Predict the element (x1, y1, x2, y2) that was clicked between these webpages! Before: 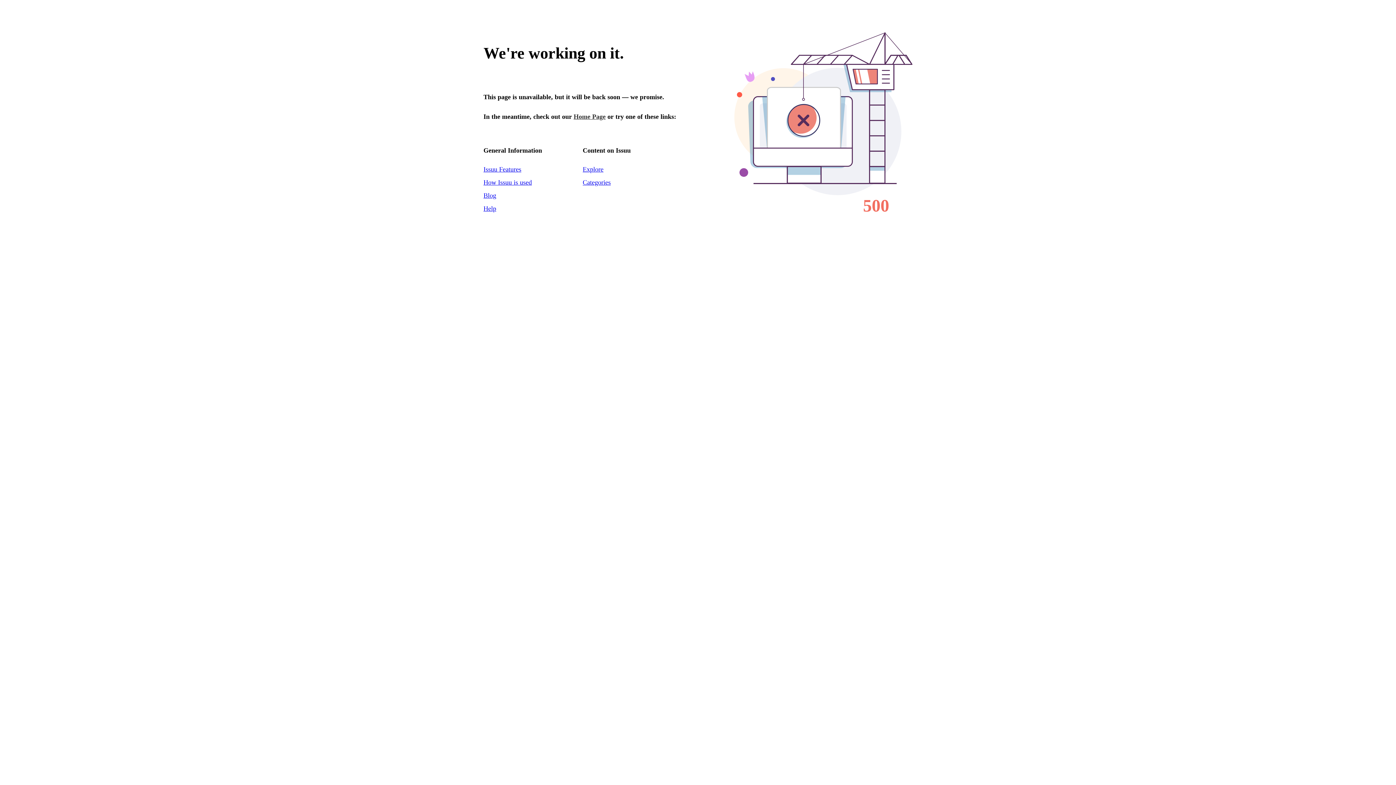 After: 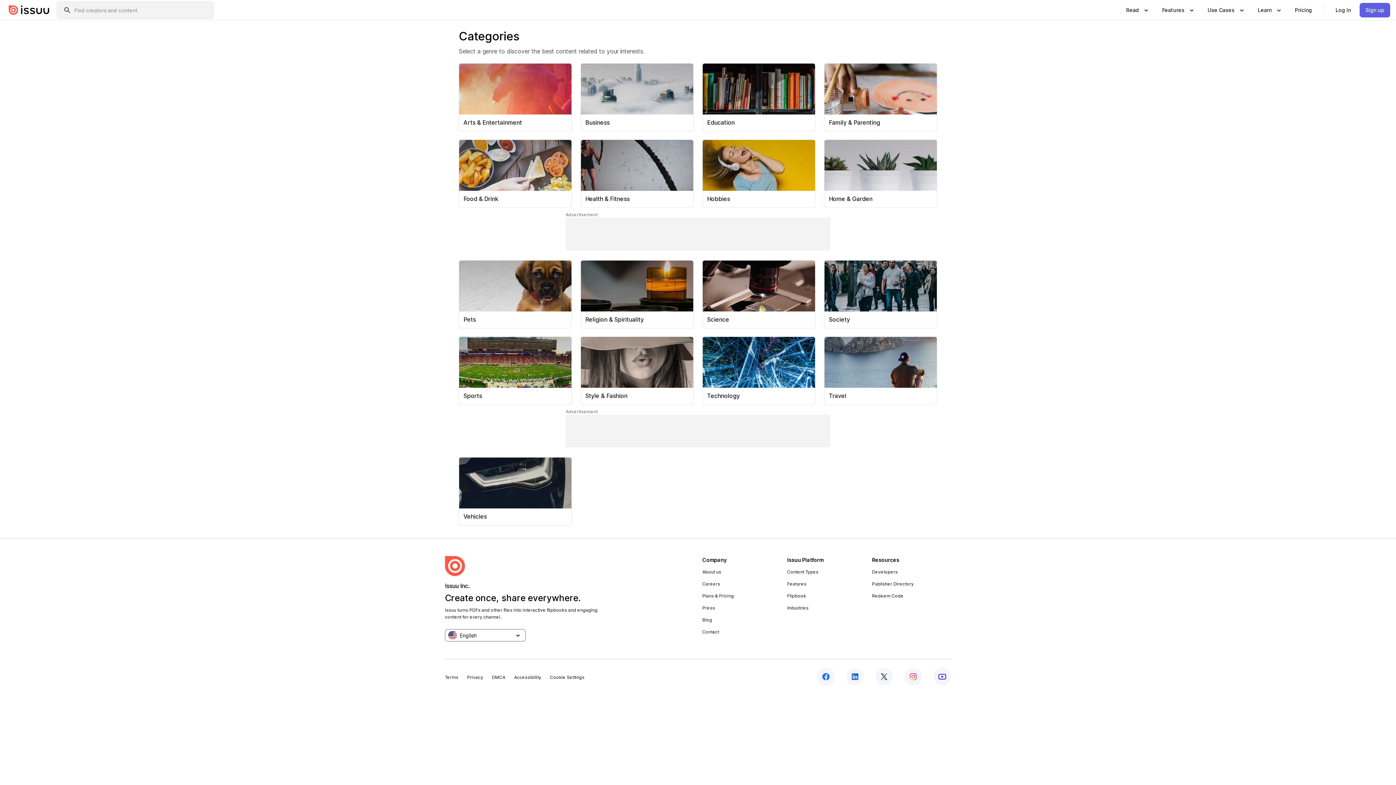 Action: bbox: (582, 165, 603, 173) label: Explore